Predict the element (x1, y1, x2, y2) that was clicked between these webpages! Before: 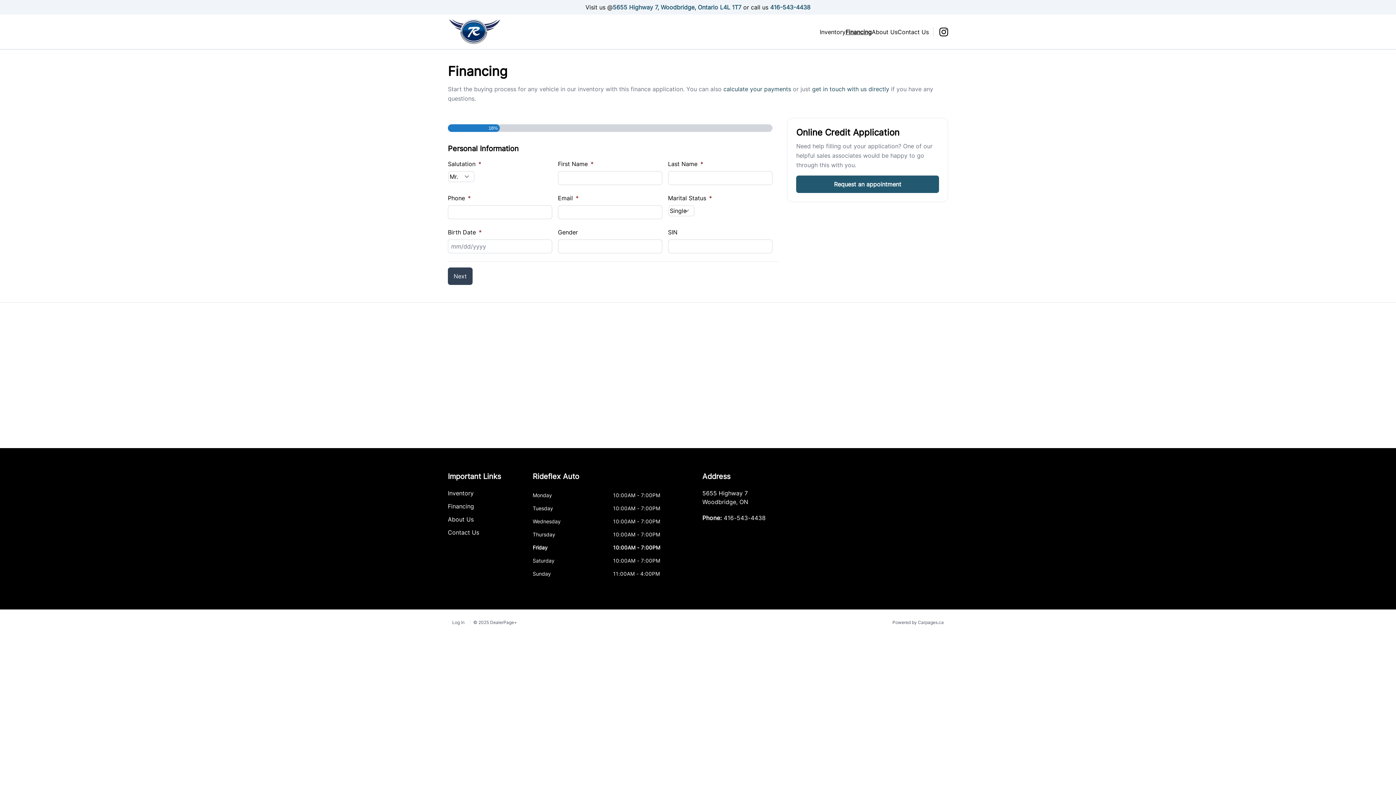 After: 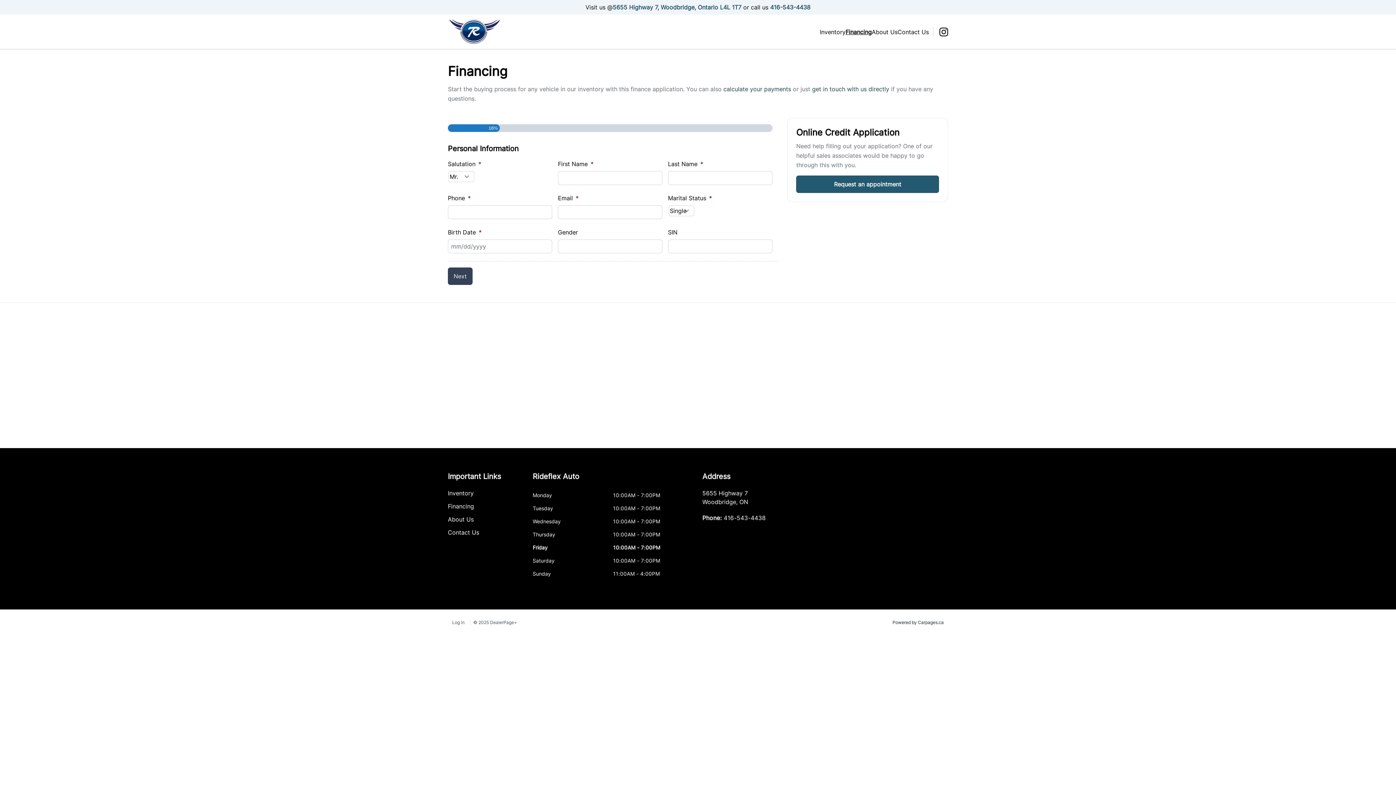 Action: bbox: (888, 615, 948, 630) label: Powered by Carpages.ca